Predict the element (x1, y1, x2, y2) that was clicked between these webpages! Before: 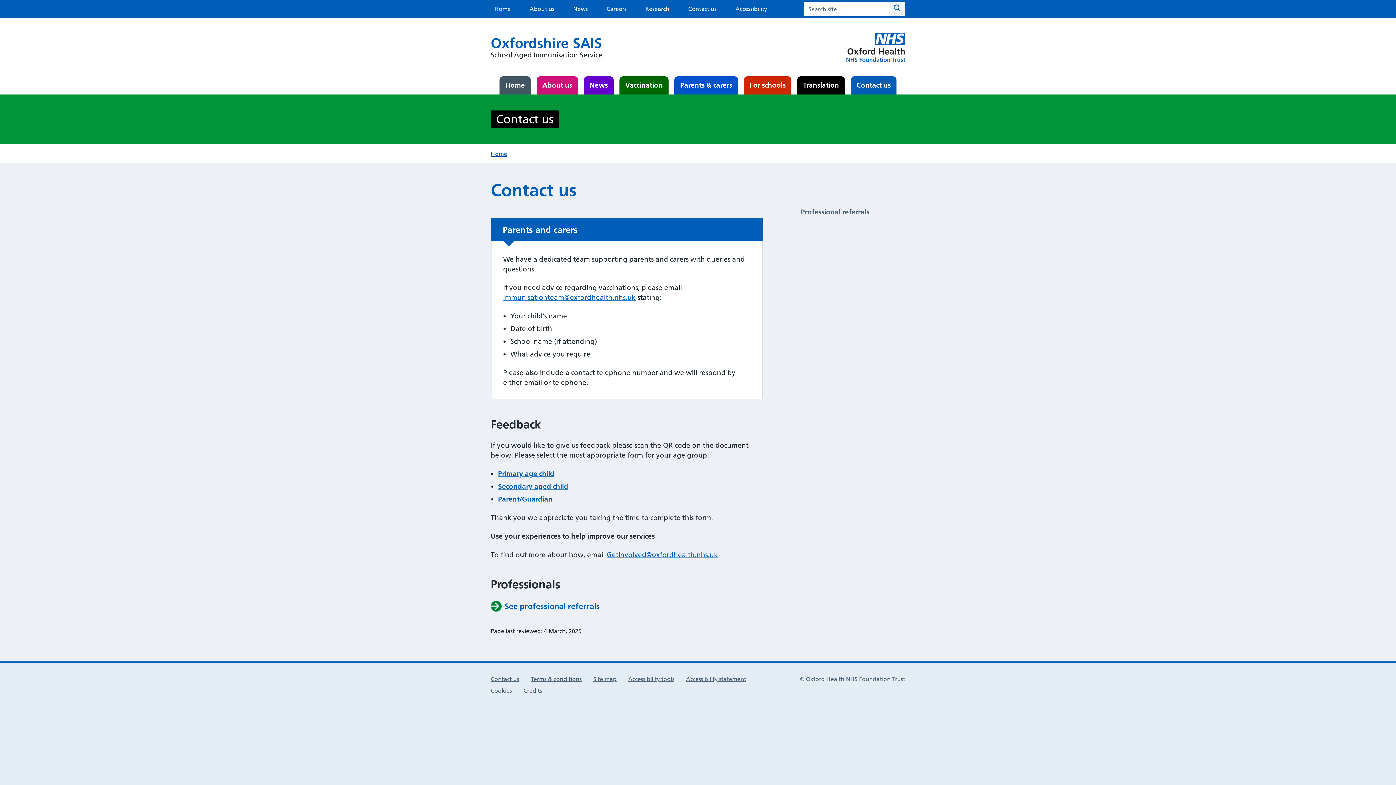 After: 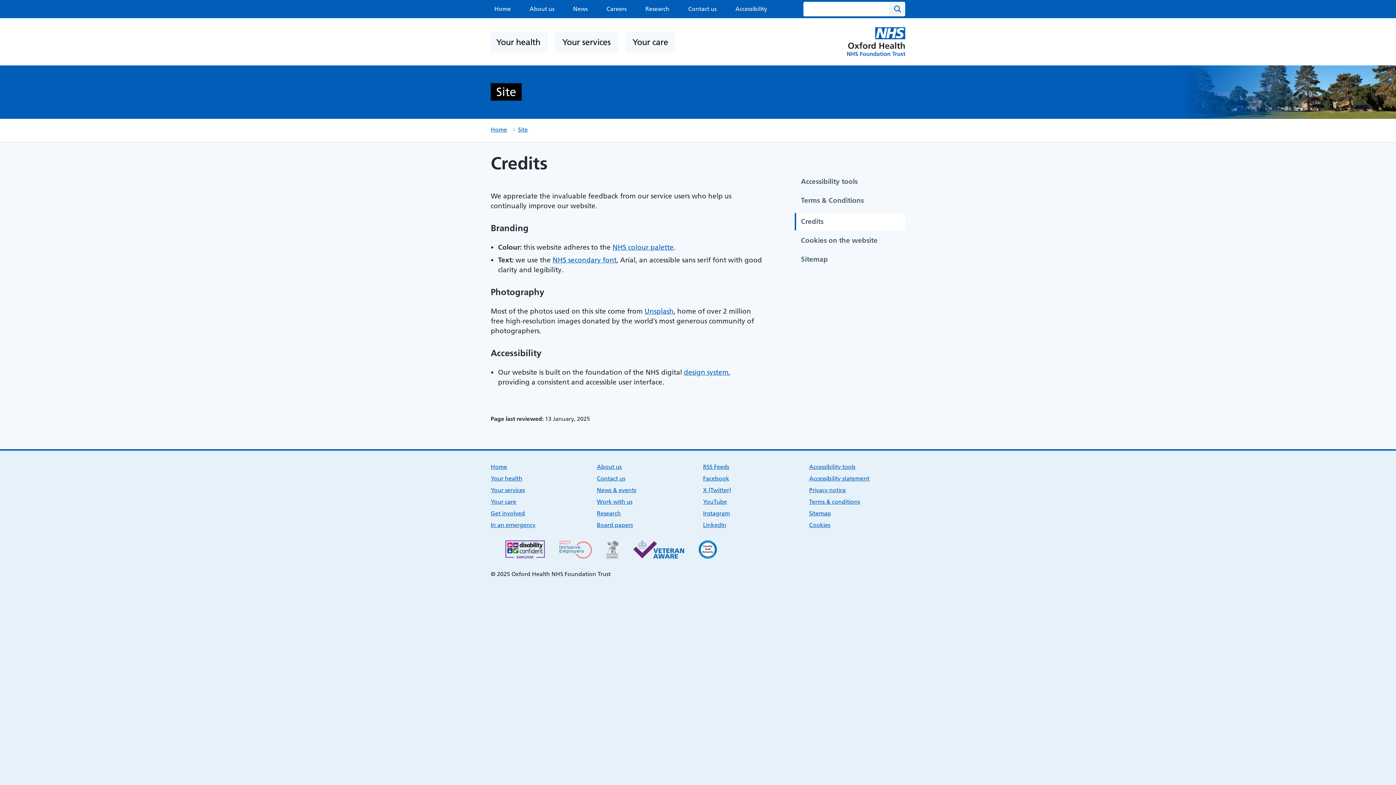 Action: label: Credits bbox: (523, 687, 542, 694)